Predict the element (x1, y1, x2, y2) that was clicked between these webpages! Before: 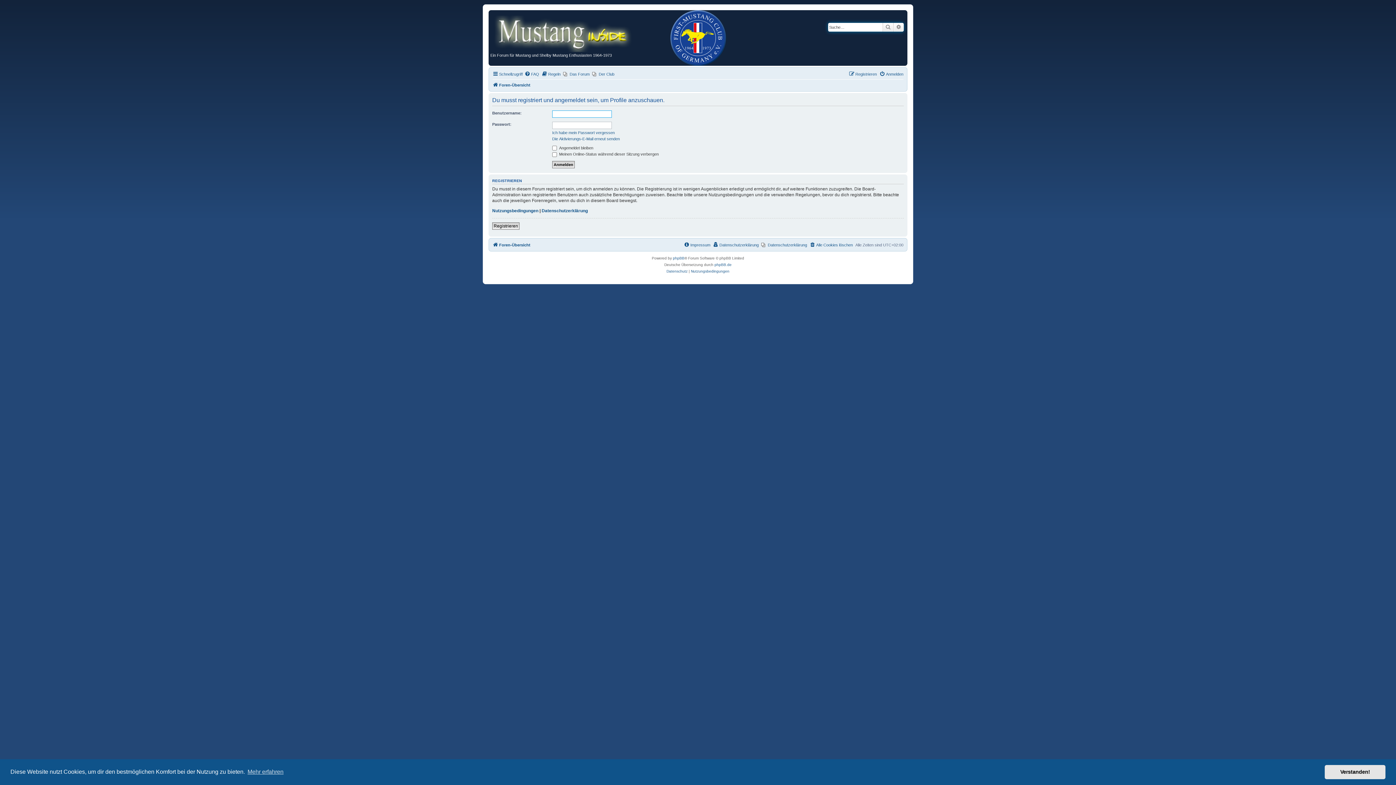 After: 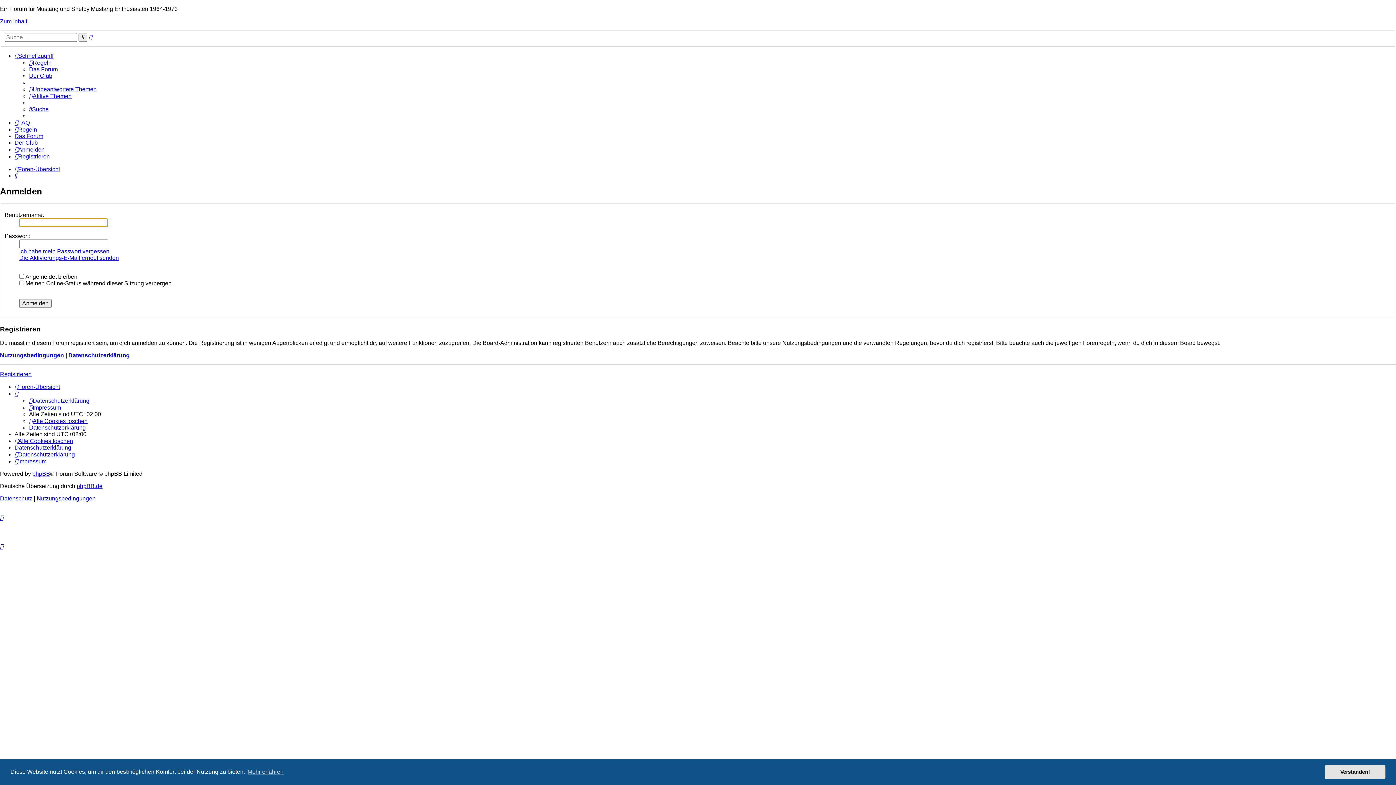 Action: label: Anmelden bbox: (879, 69, 903, 78)